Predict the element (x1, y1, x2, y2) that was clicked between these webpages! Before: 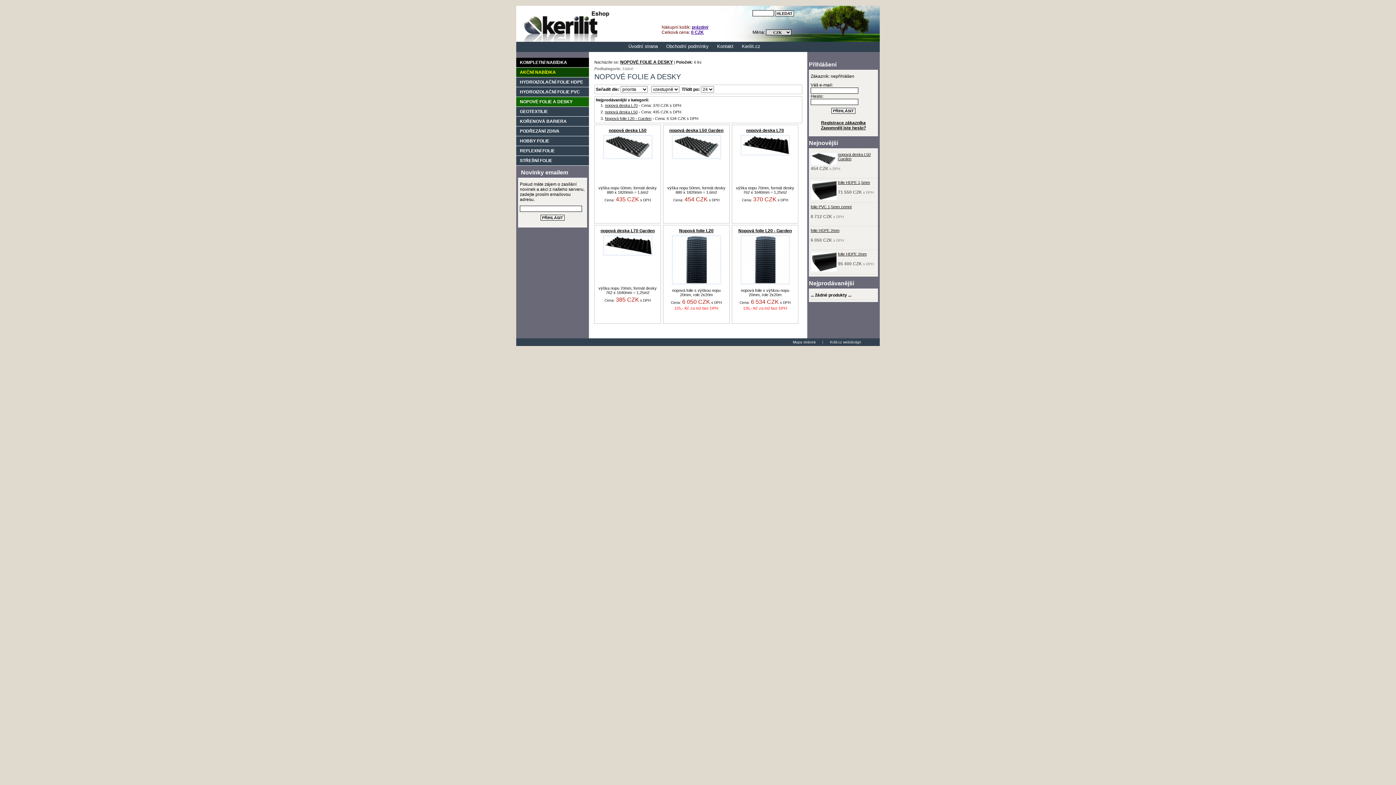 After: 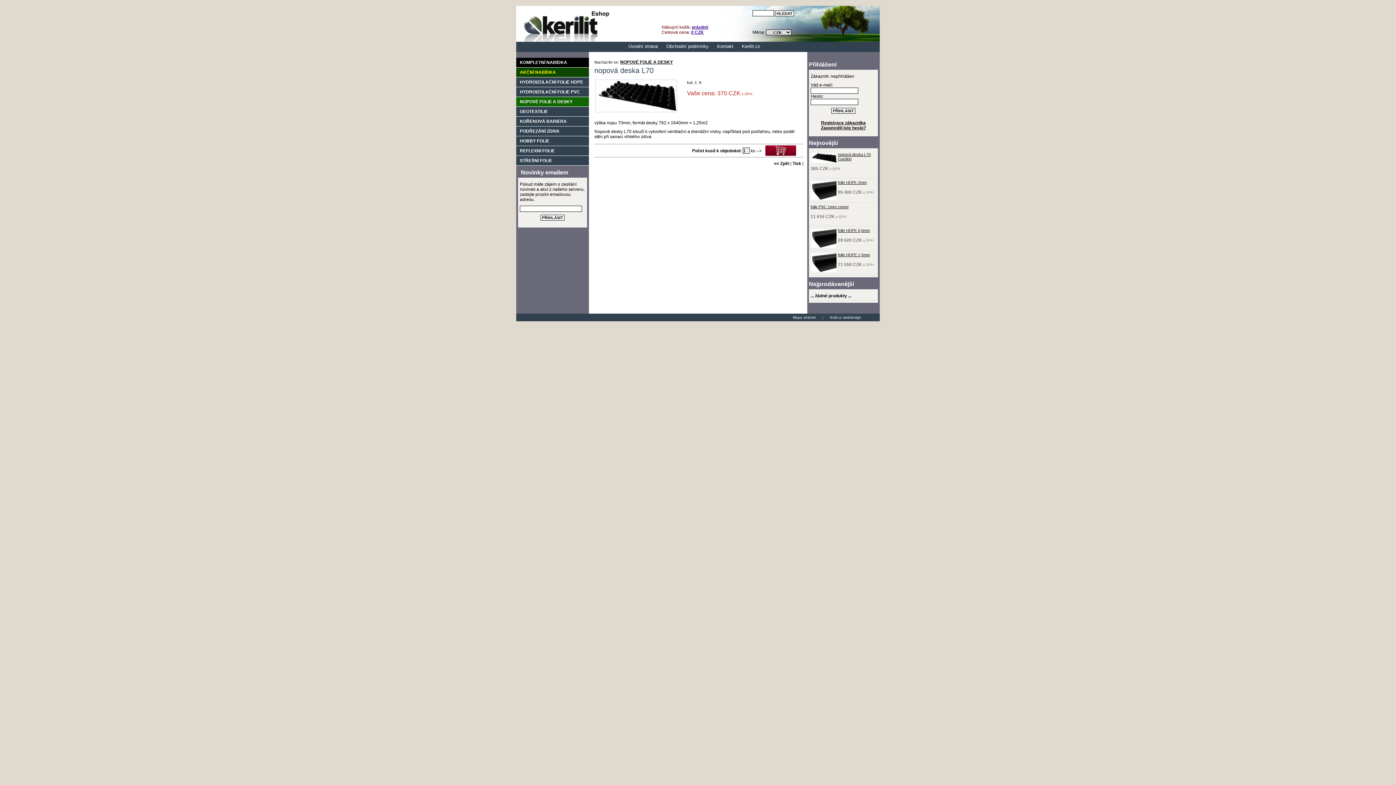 Action: label: nopová deska L70 bbox: (605, 103, 637, 107)